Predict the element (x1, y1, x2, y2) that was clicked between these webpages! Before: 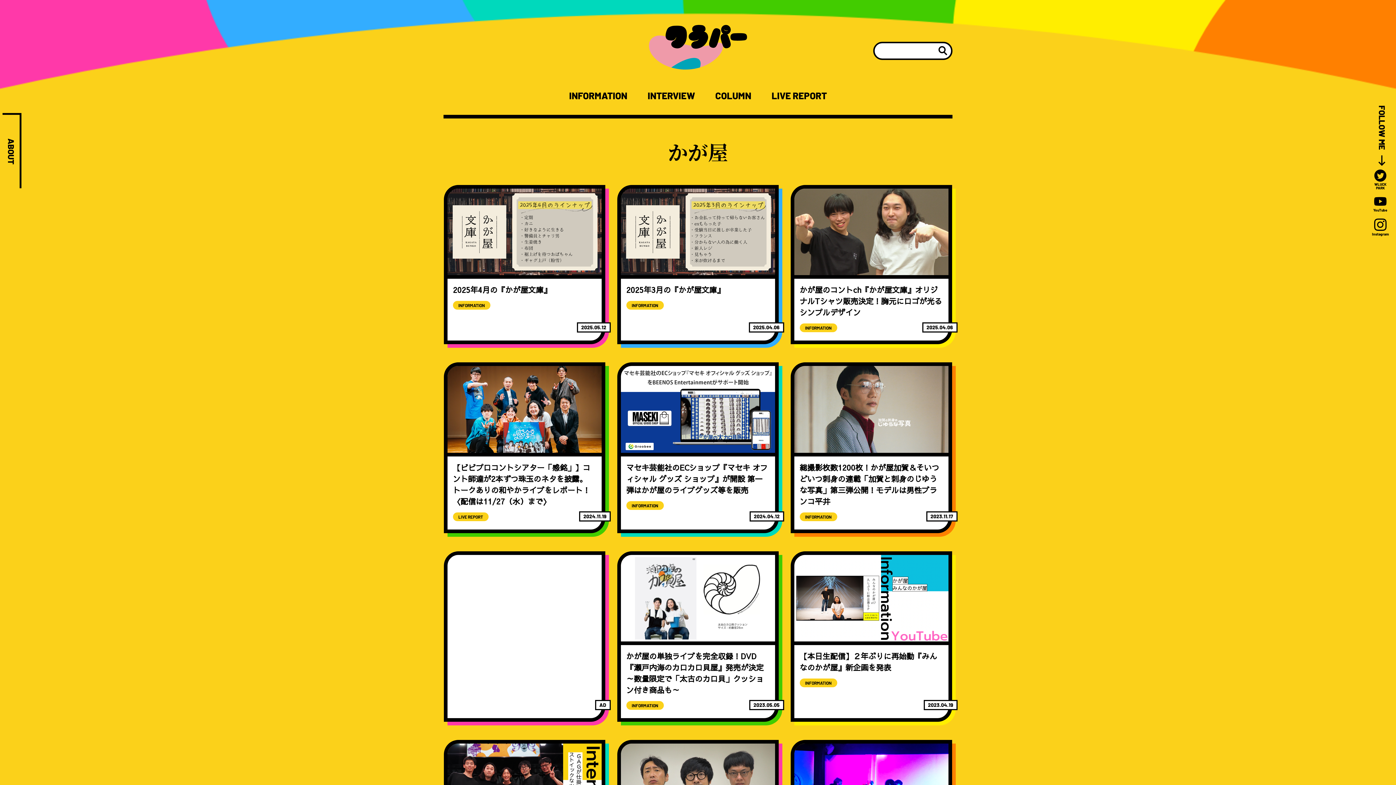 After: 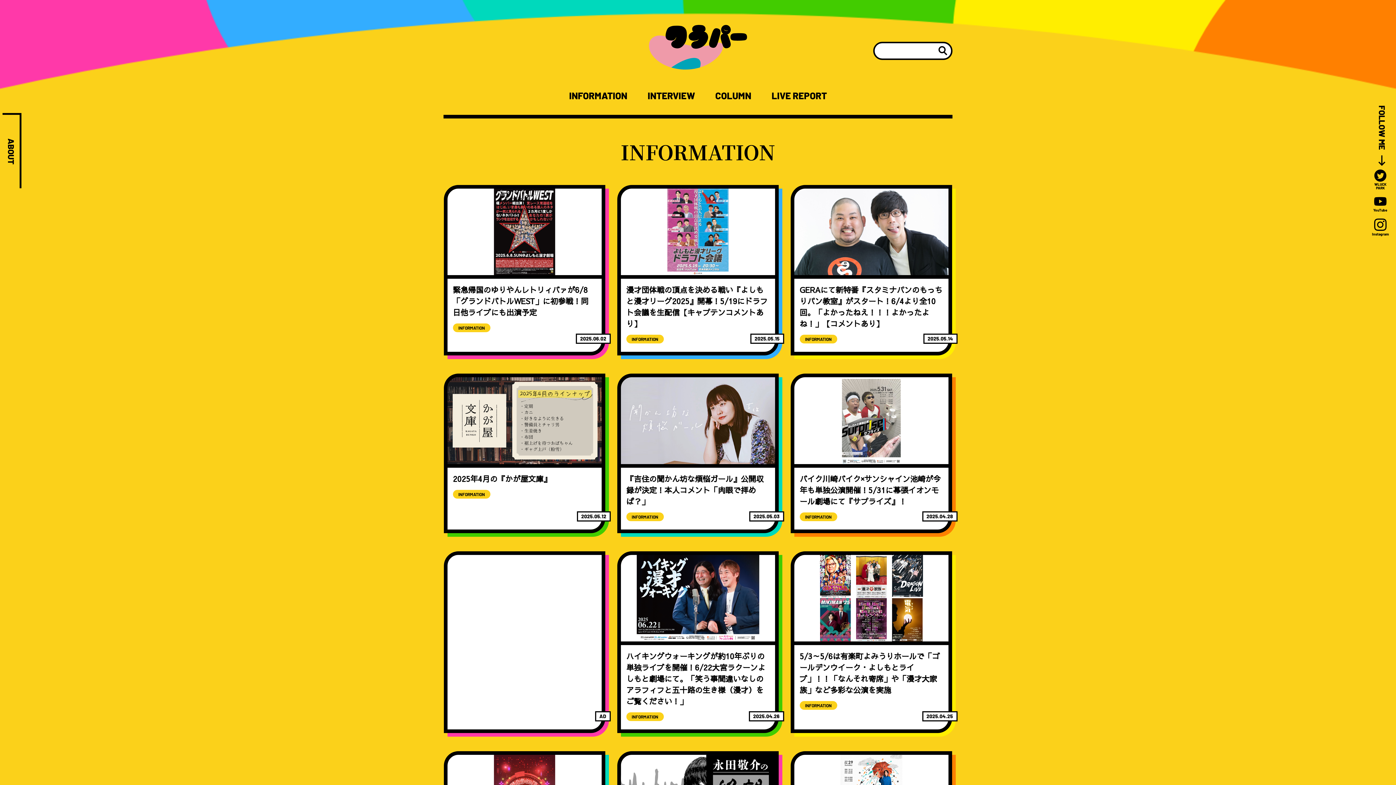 Action: bbox: (799, 512, 837, 521) label: INFORMATION